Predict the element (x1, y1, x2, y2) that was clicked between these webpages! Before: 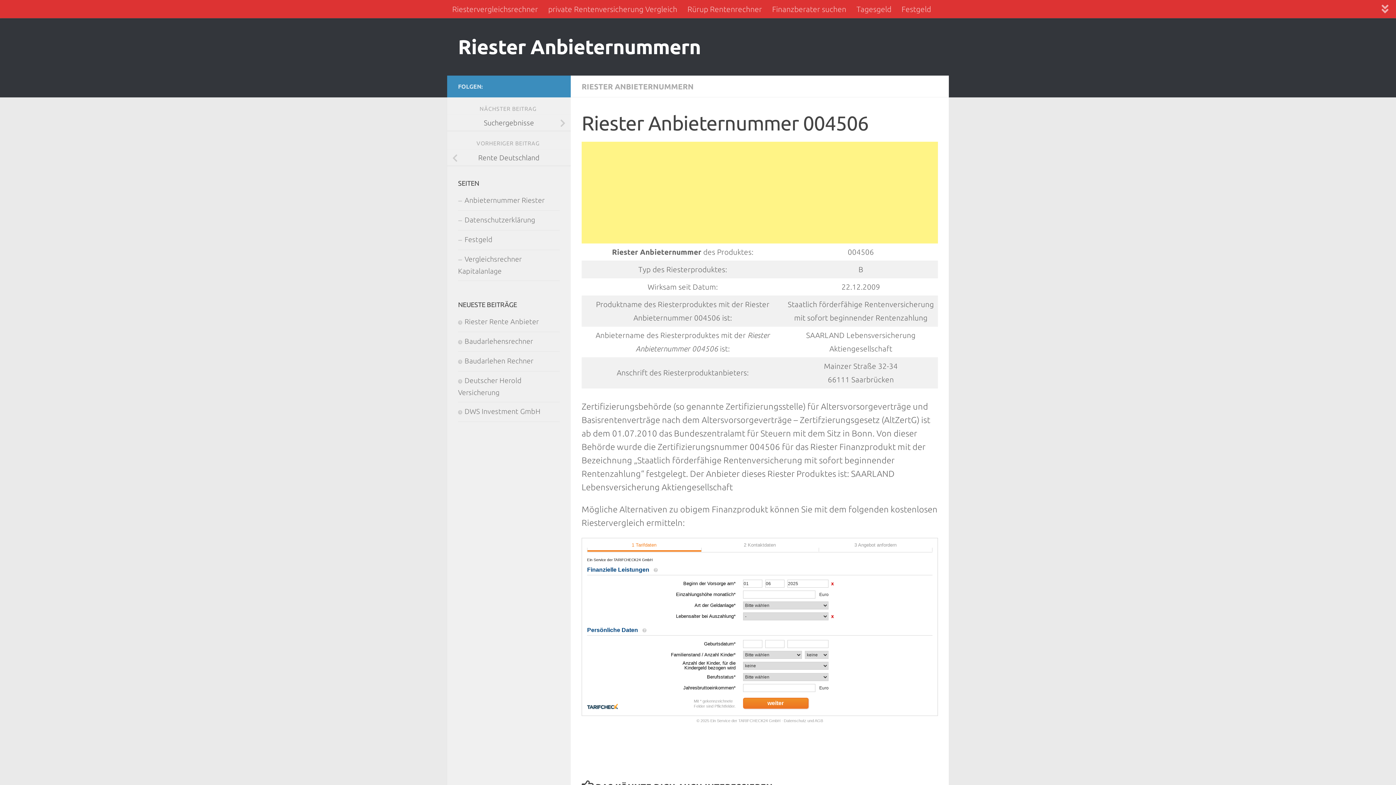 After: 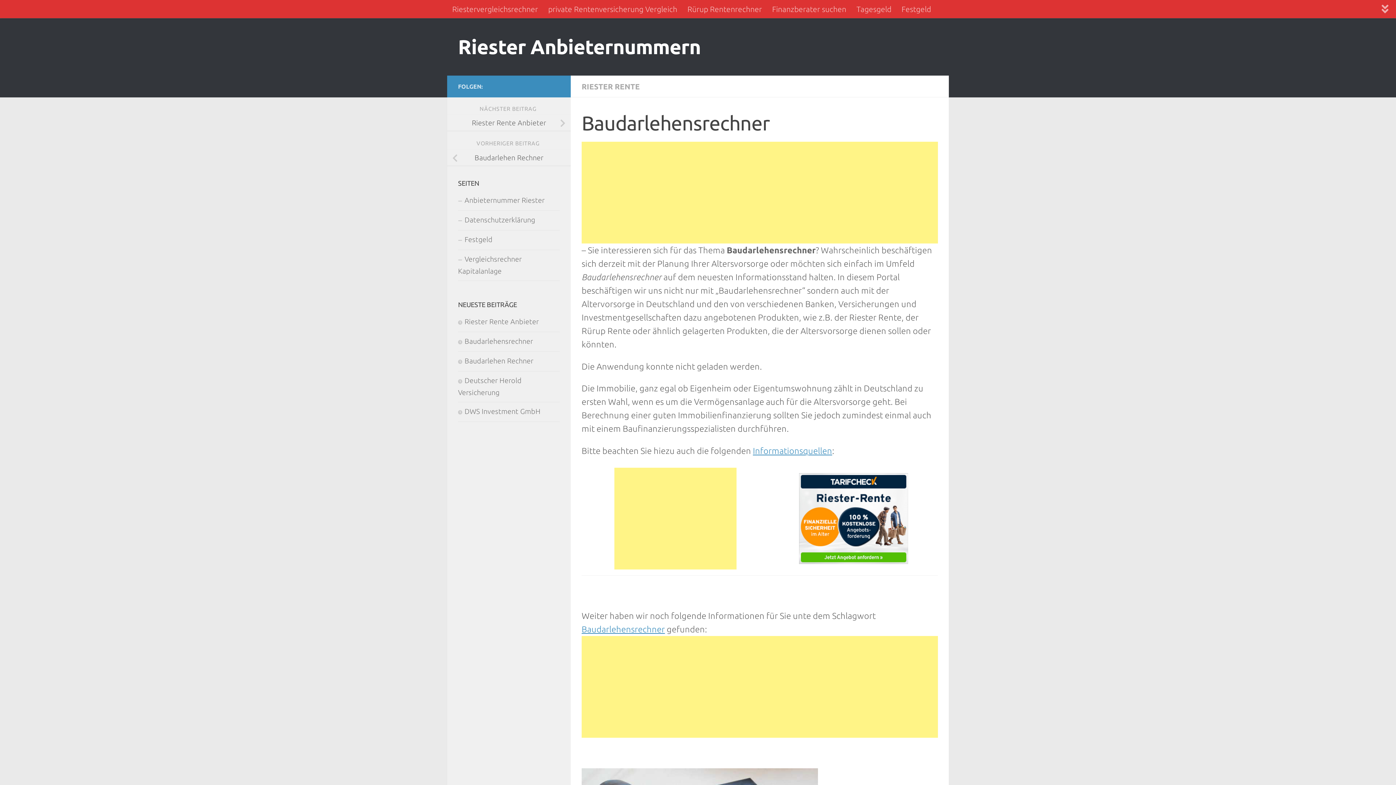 Action: bbox: (458, 337, 533, 345) label: Baudarlehensrechner